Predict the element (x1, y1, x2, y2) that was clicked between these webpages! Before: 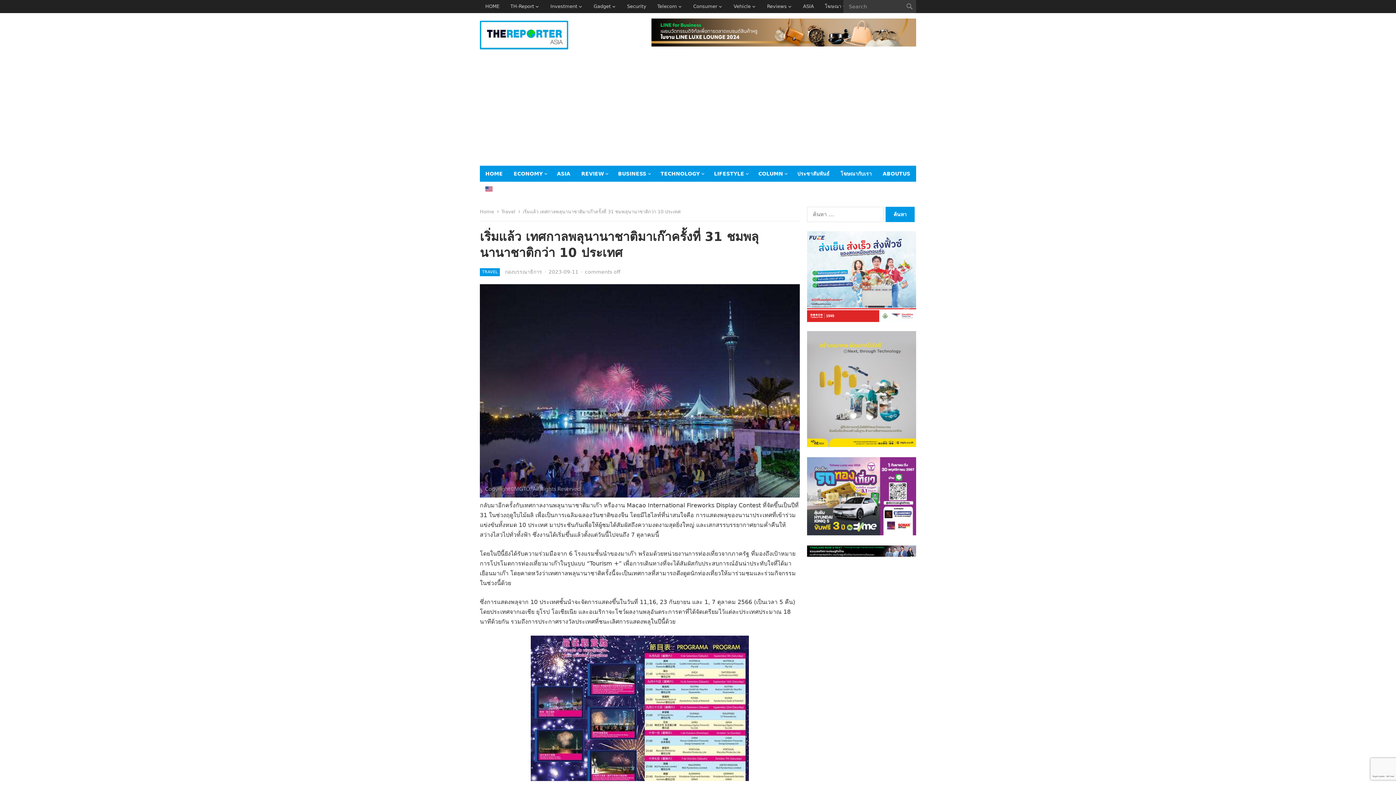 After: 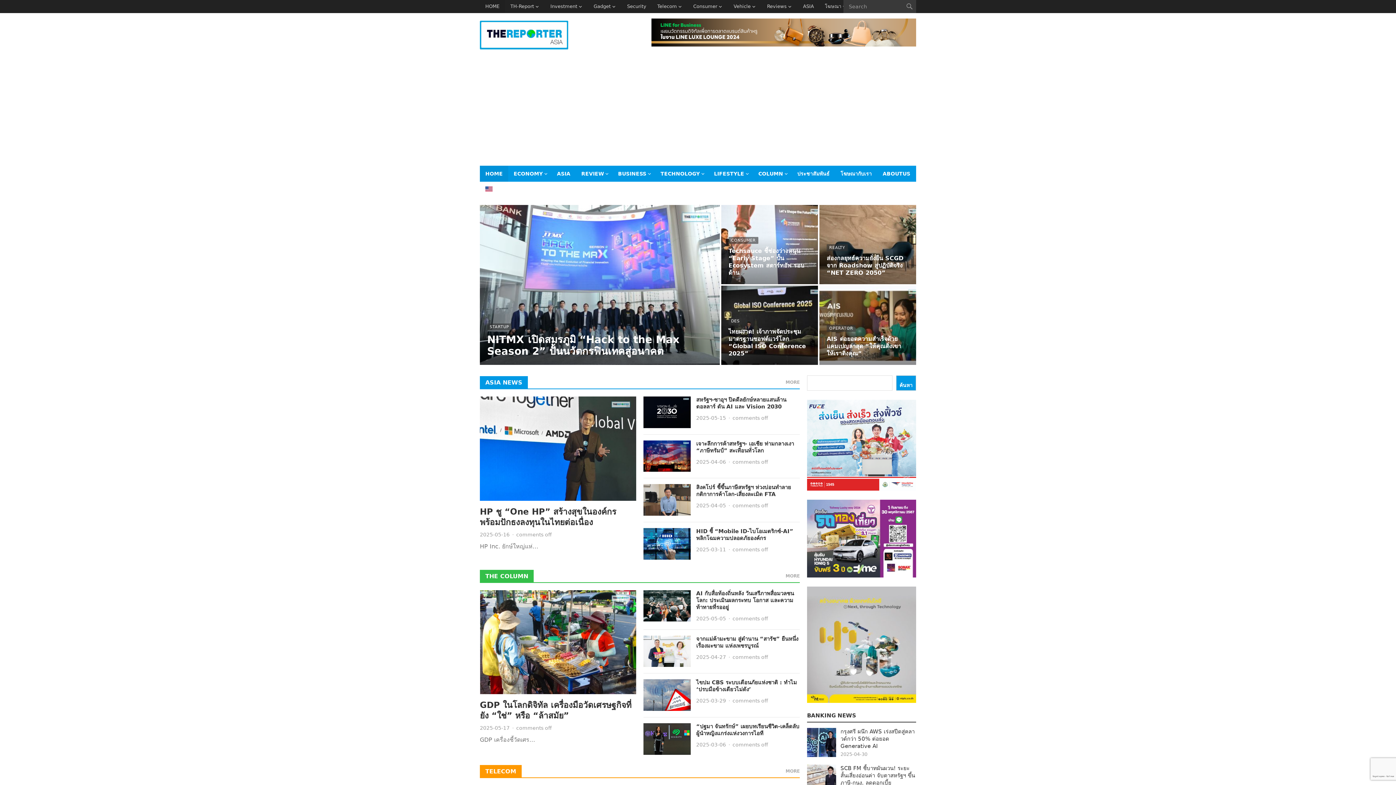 Action: label: HOME bbox: (480, 0, 505, 13)